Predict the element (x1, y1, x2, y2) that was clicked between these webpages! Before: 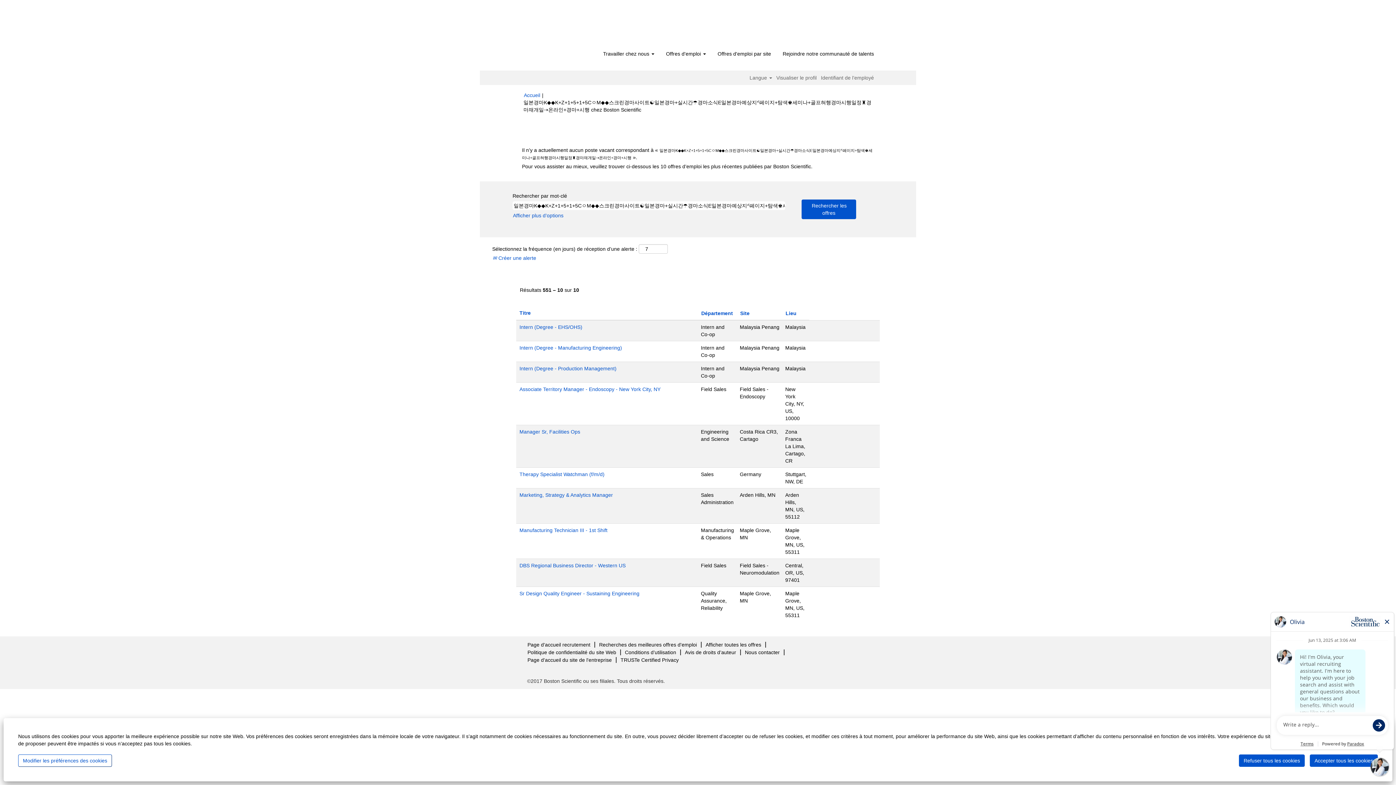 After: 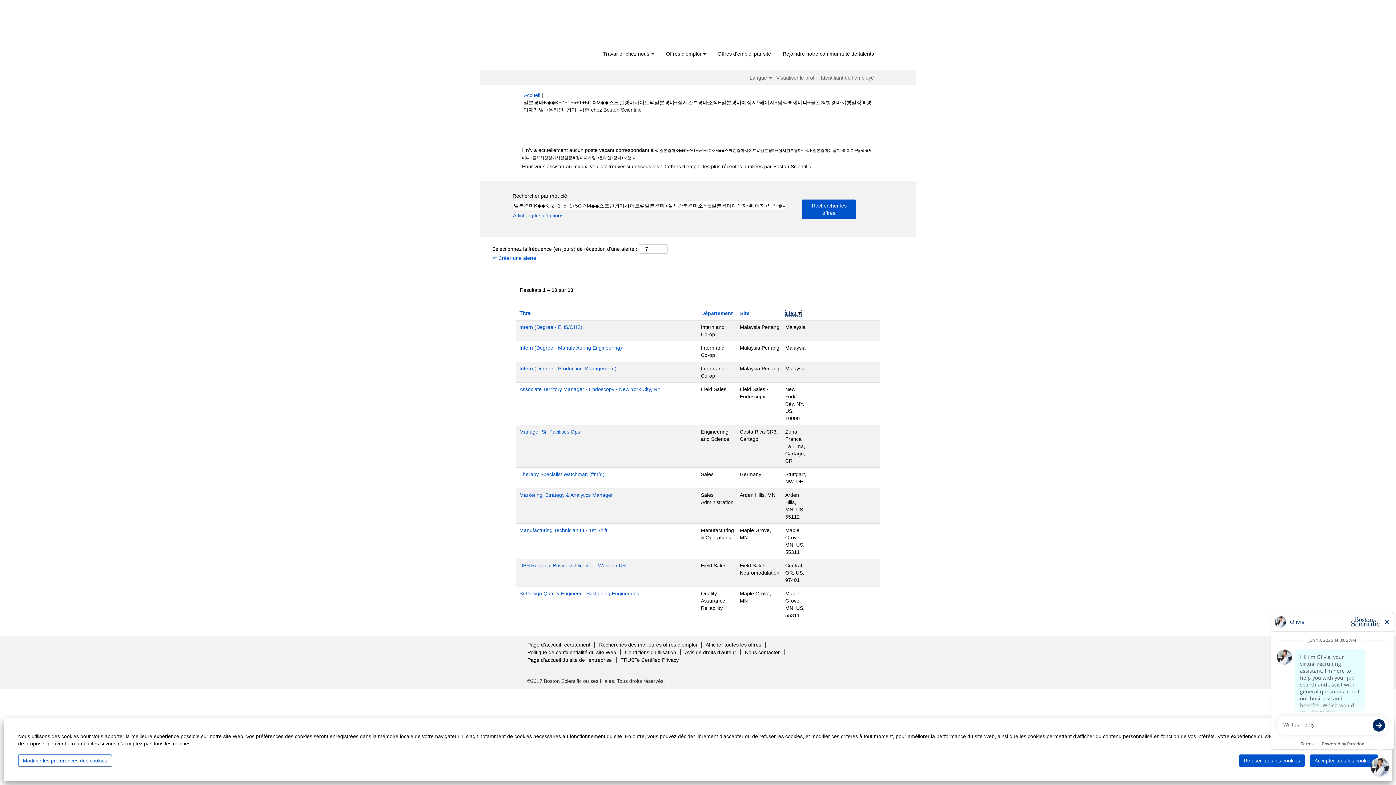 Action: label: Lieu bbox: (785, 310, 797, 316)